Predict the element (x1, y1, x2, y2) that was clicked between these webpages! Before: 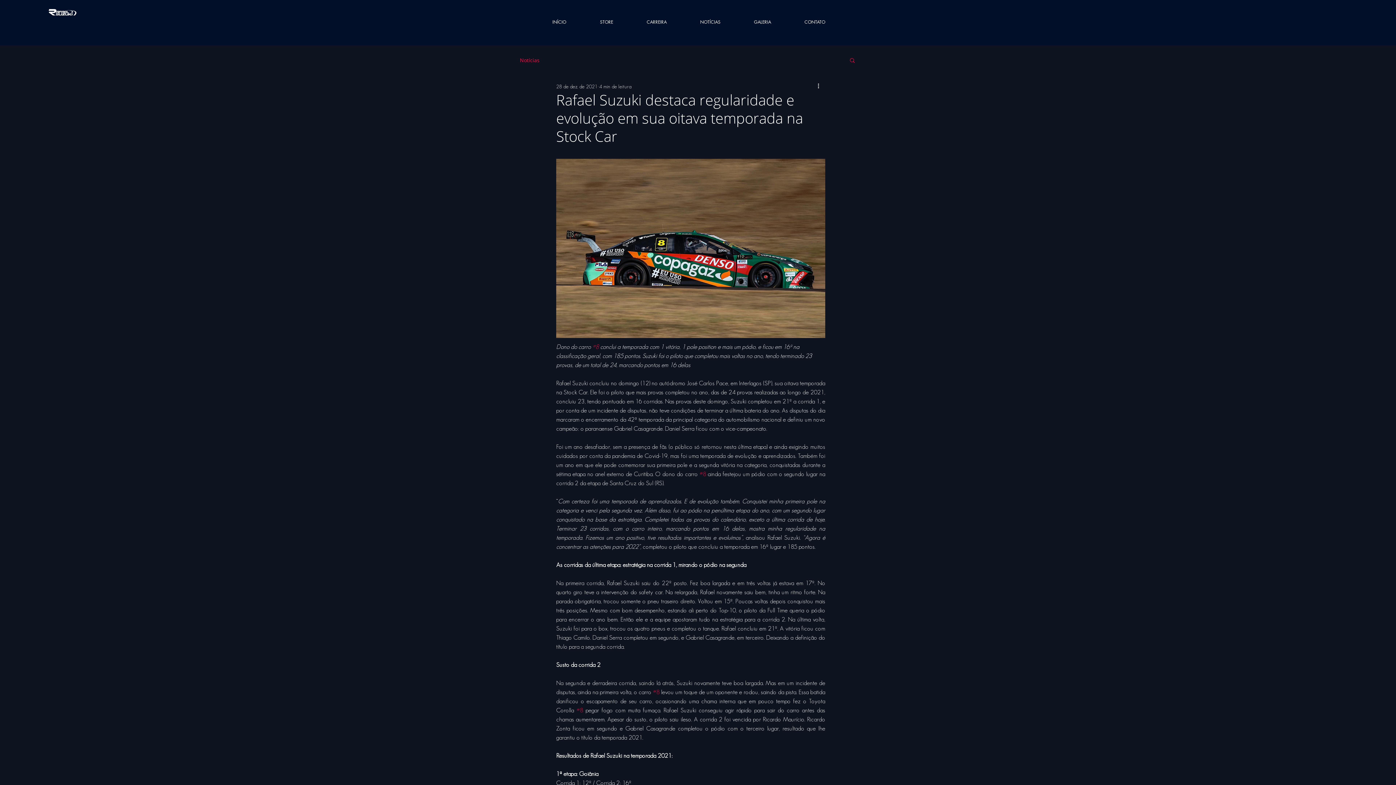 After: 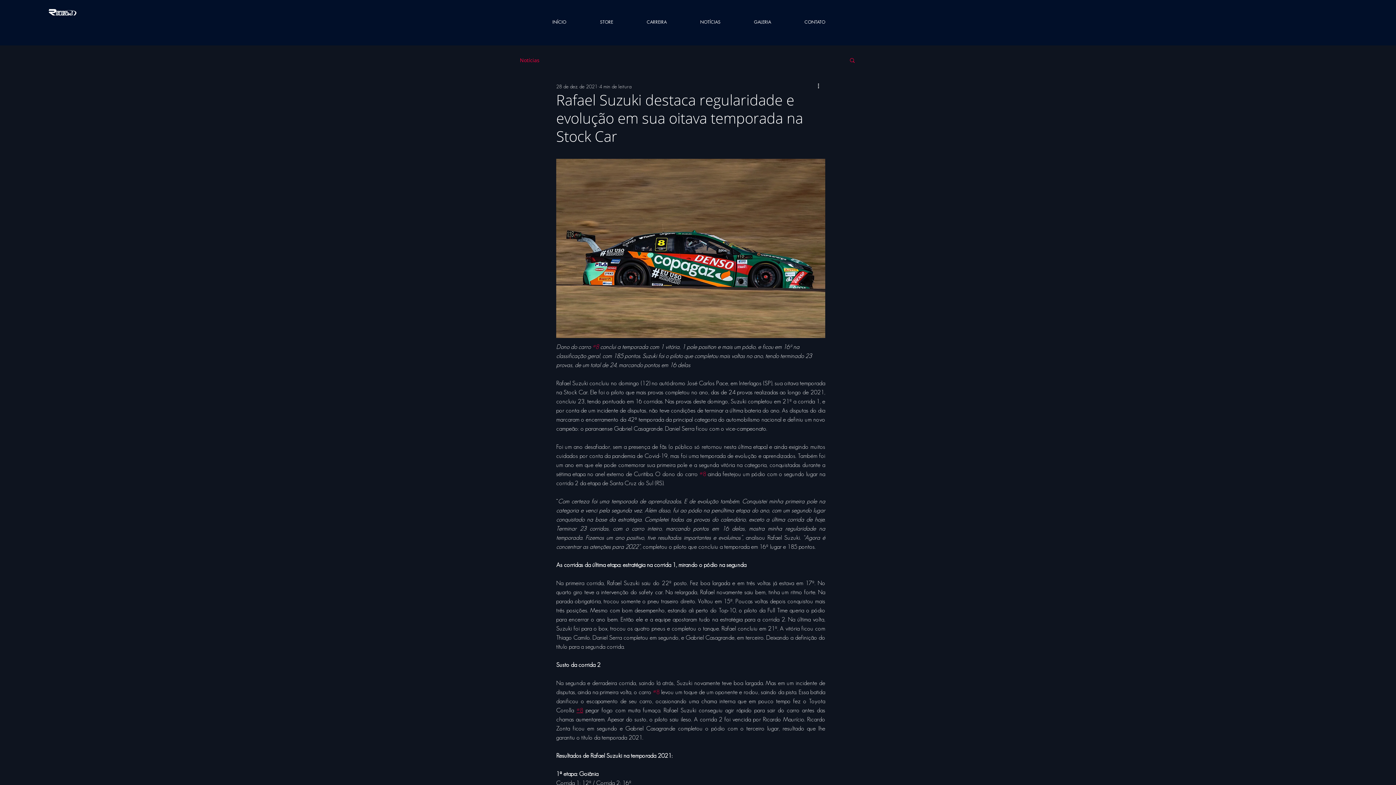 Action: label: #8 bbox: (576, 707, 583, 713)